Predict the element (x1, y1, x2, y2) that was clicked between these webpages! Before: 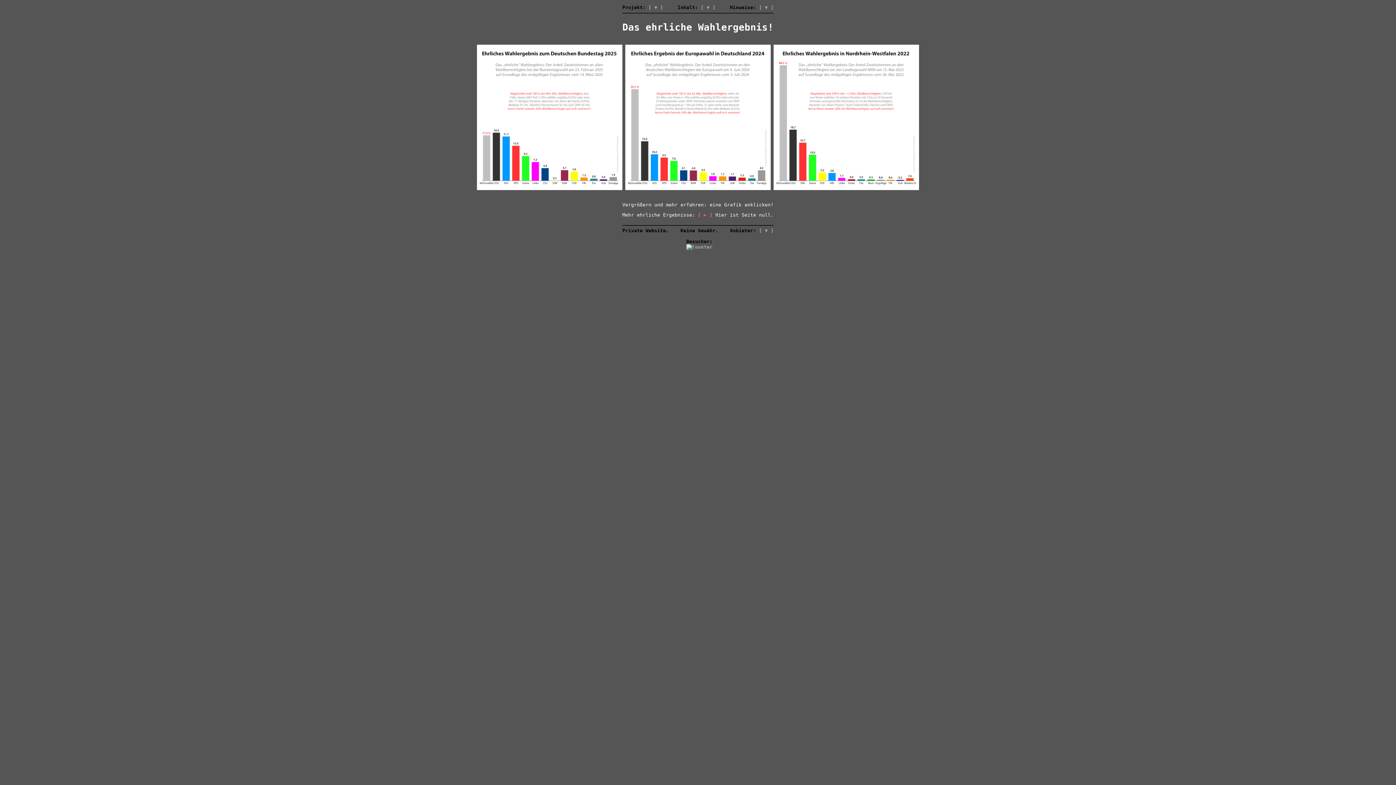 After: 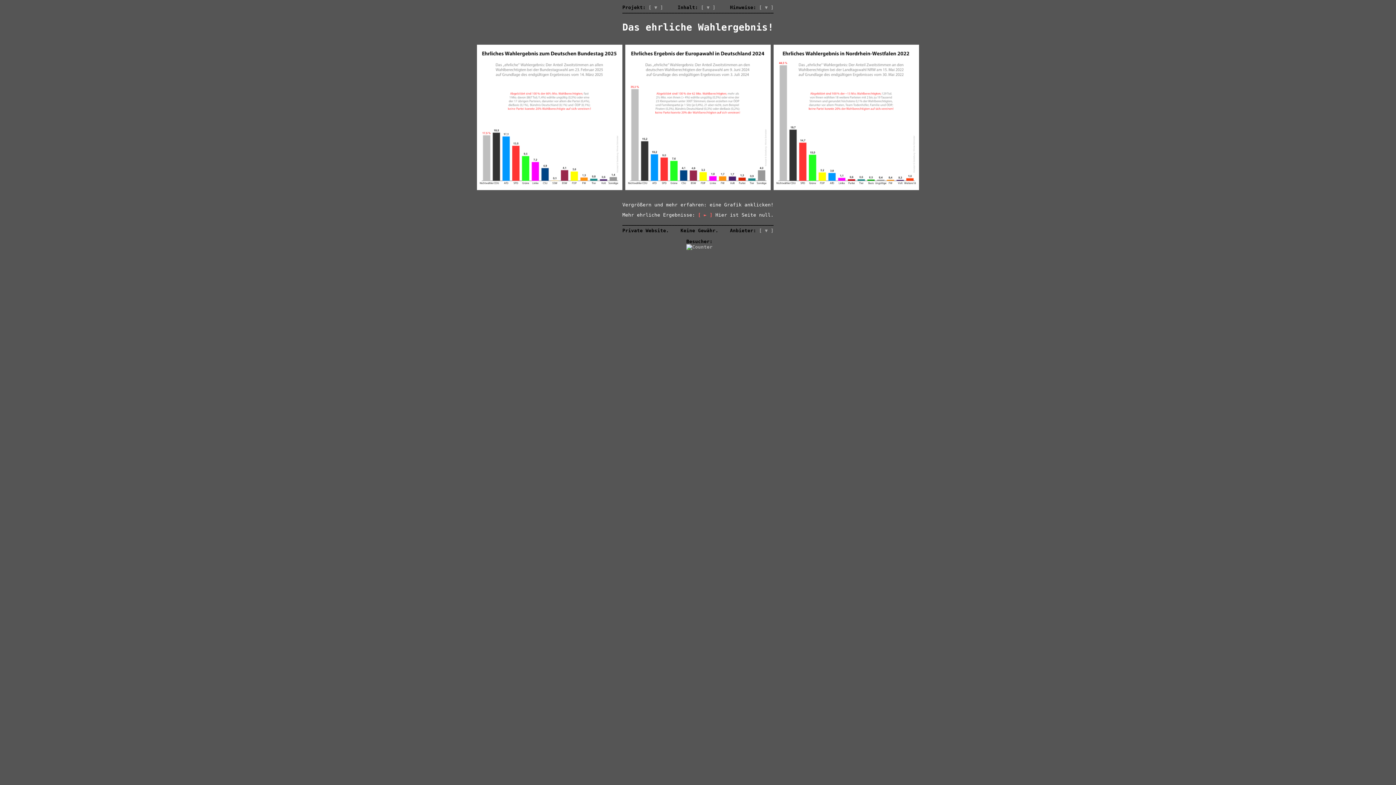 Action: bbox: (683, 244, 712, 249) label:  